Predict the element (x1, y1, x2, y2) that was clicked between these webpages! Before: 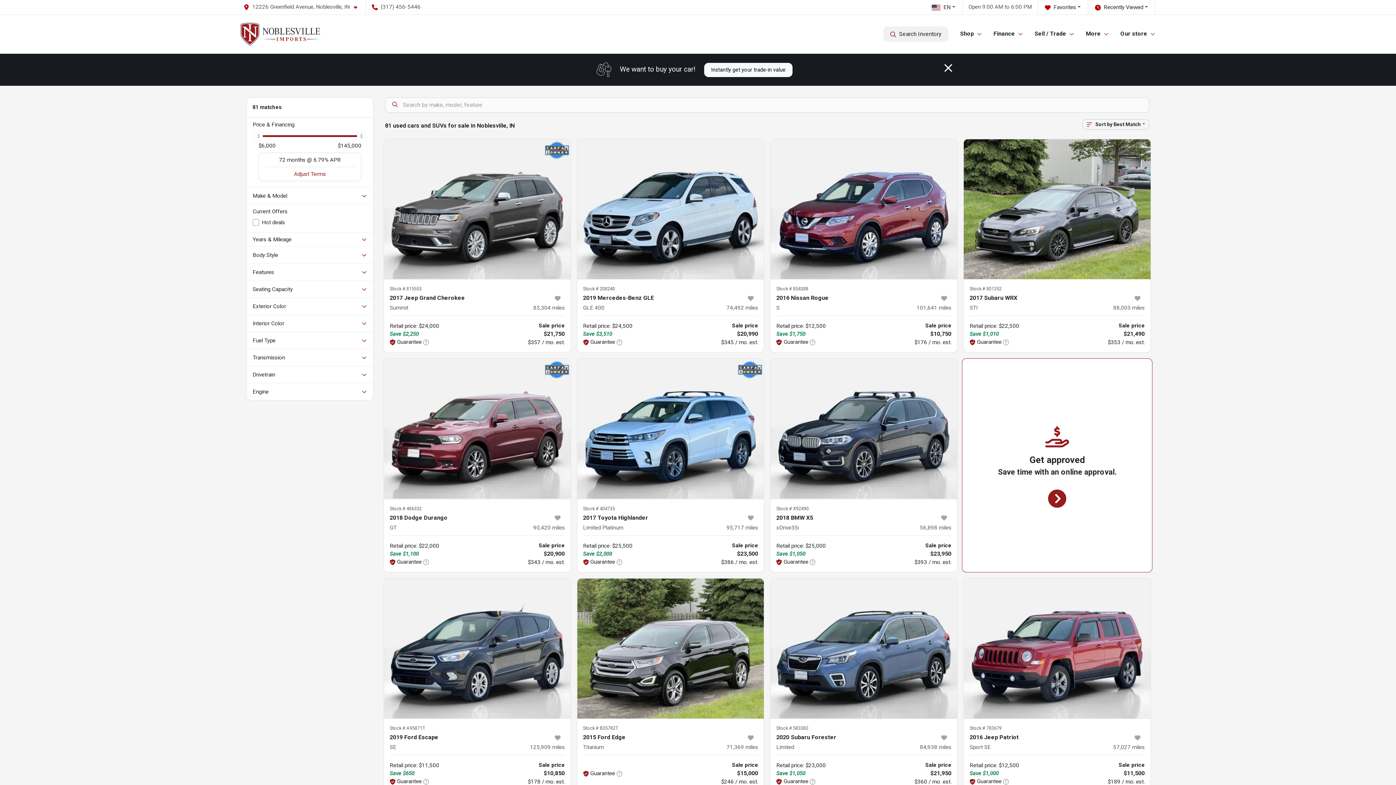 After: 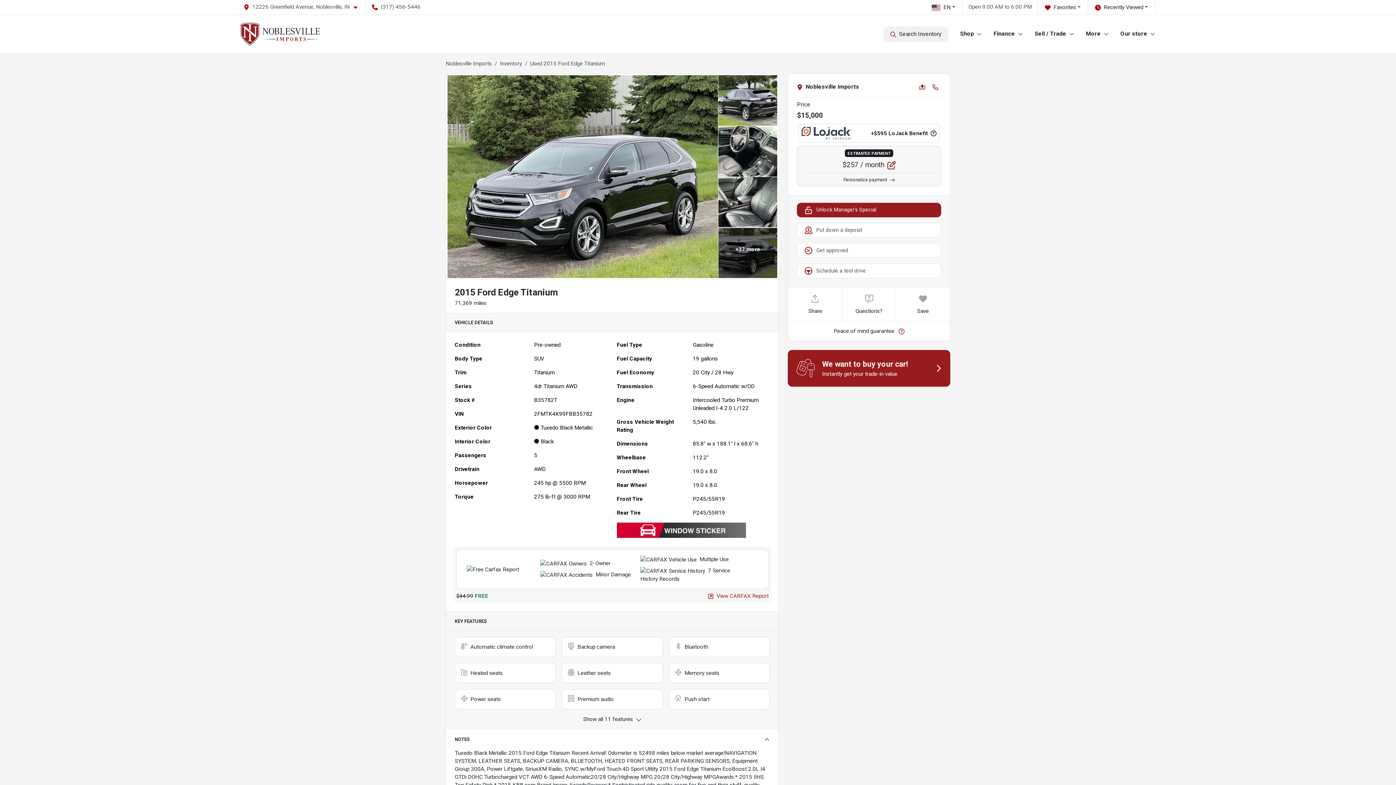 Action: bbox: (577, 578, 764, 718)